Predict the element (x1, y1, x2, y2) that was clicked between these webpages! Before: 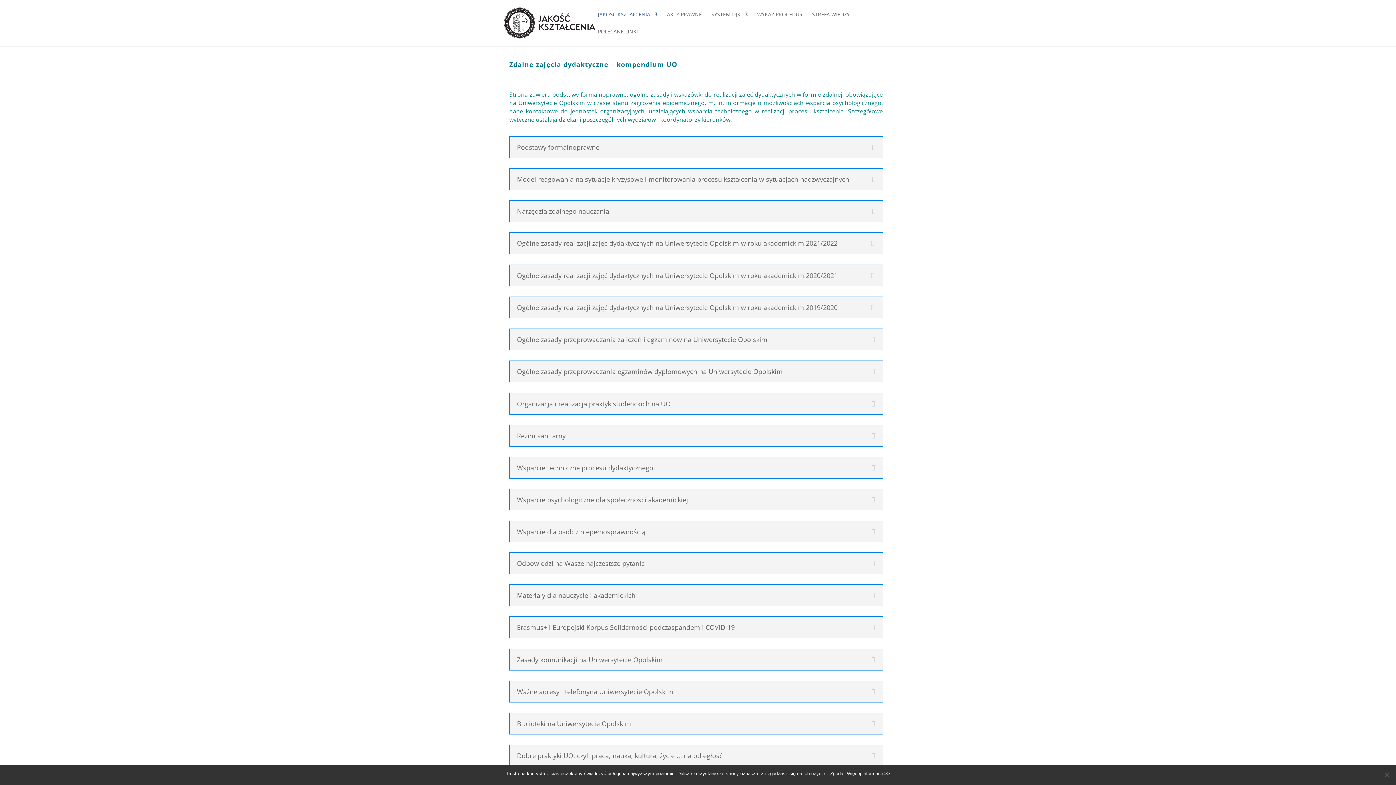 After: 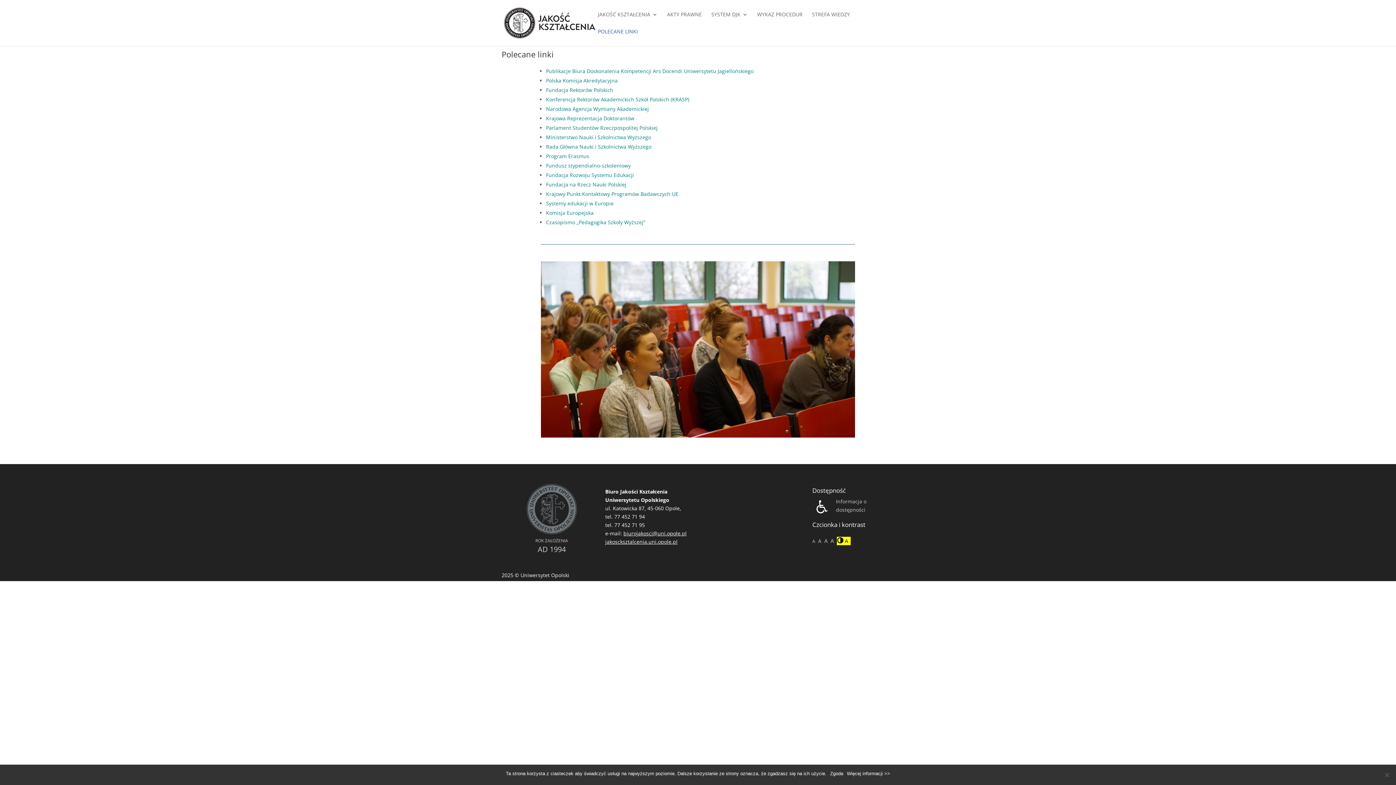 Action: label: POLECANE LINKI bbox: (598, 29, 638, 46)